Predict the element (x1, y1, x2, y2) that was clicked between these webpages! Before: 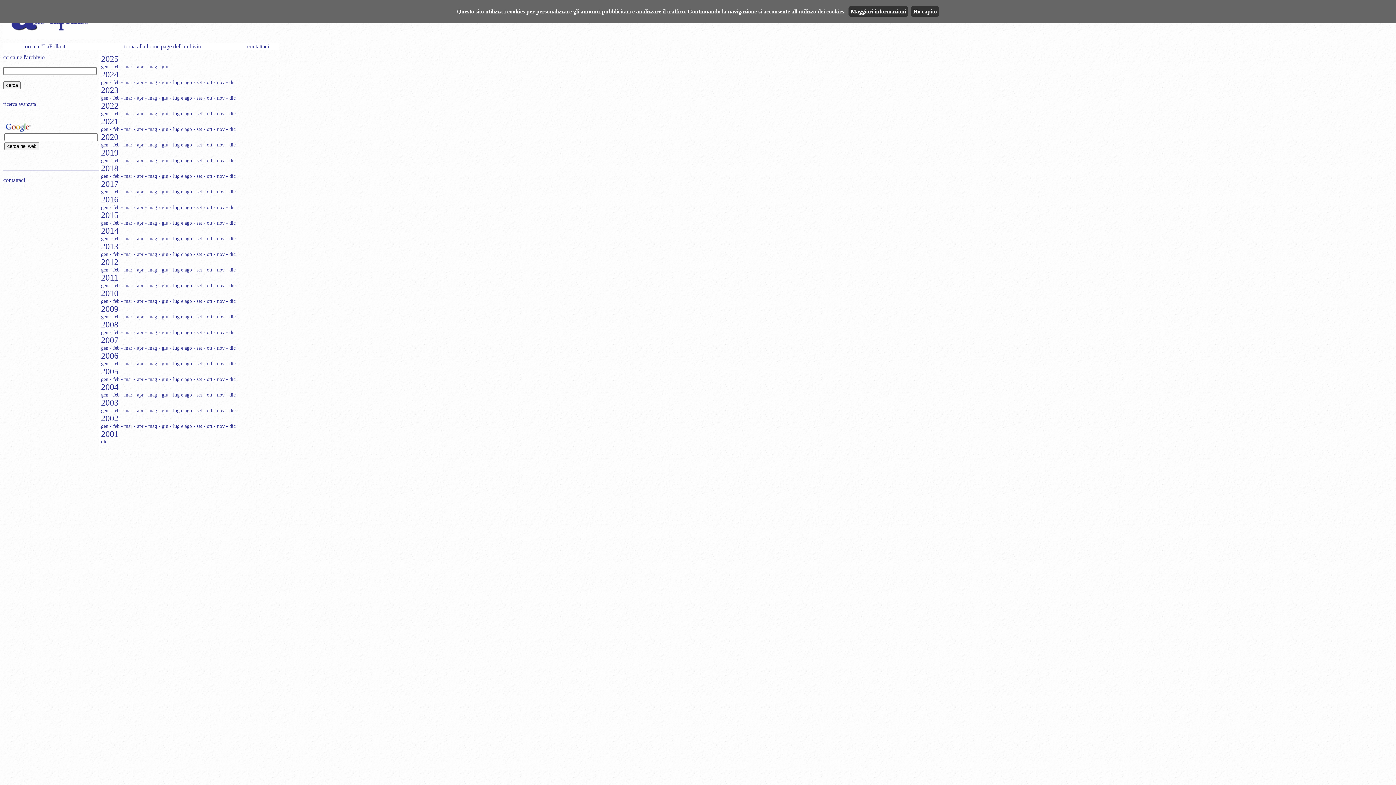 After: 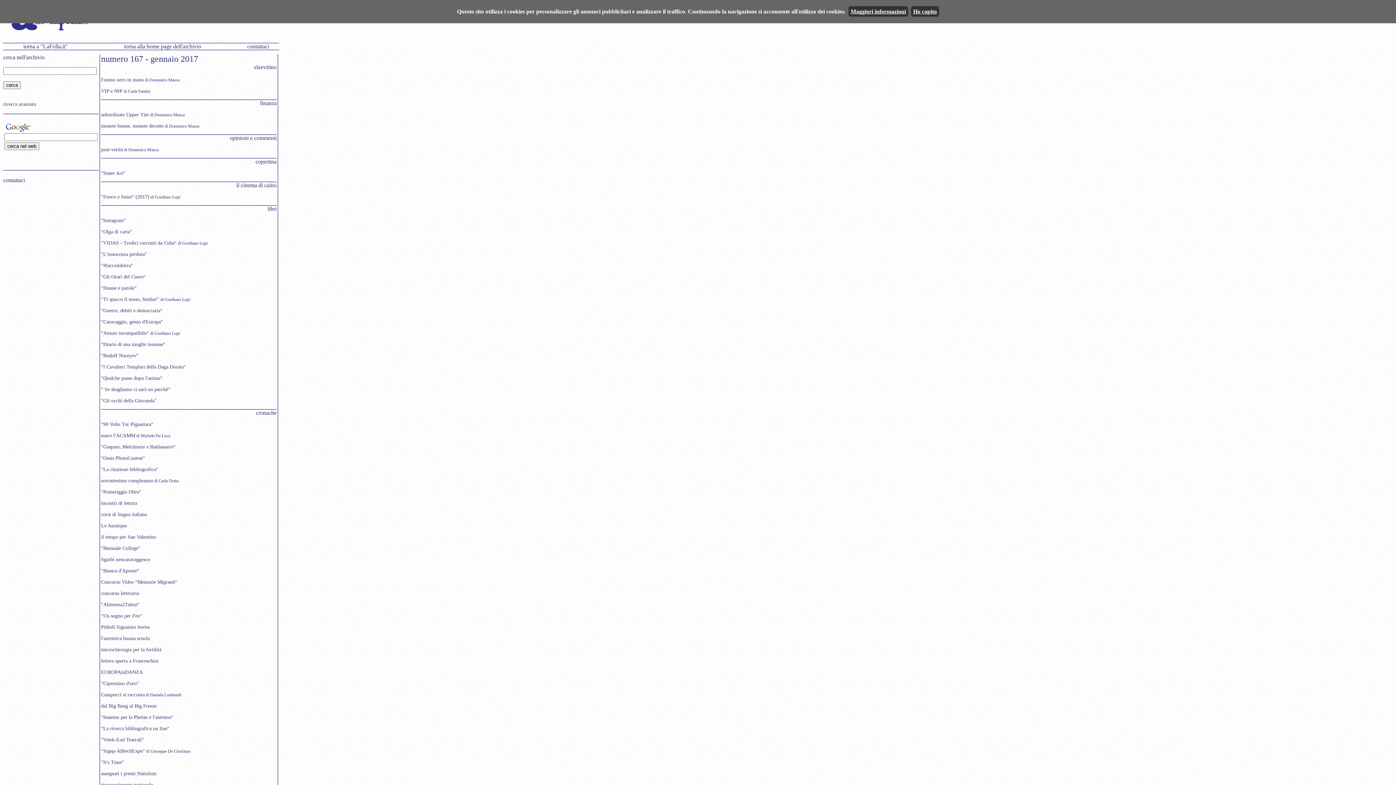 Action: bbox: (101, 189, 108, 194) label: gen